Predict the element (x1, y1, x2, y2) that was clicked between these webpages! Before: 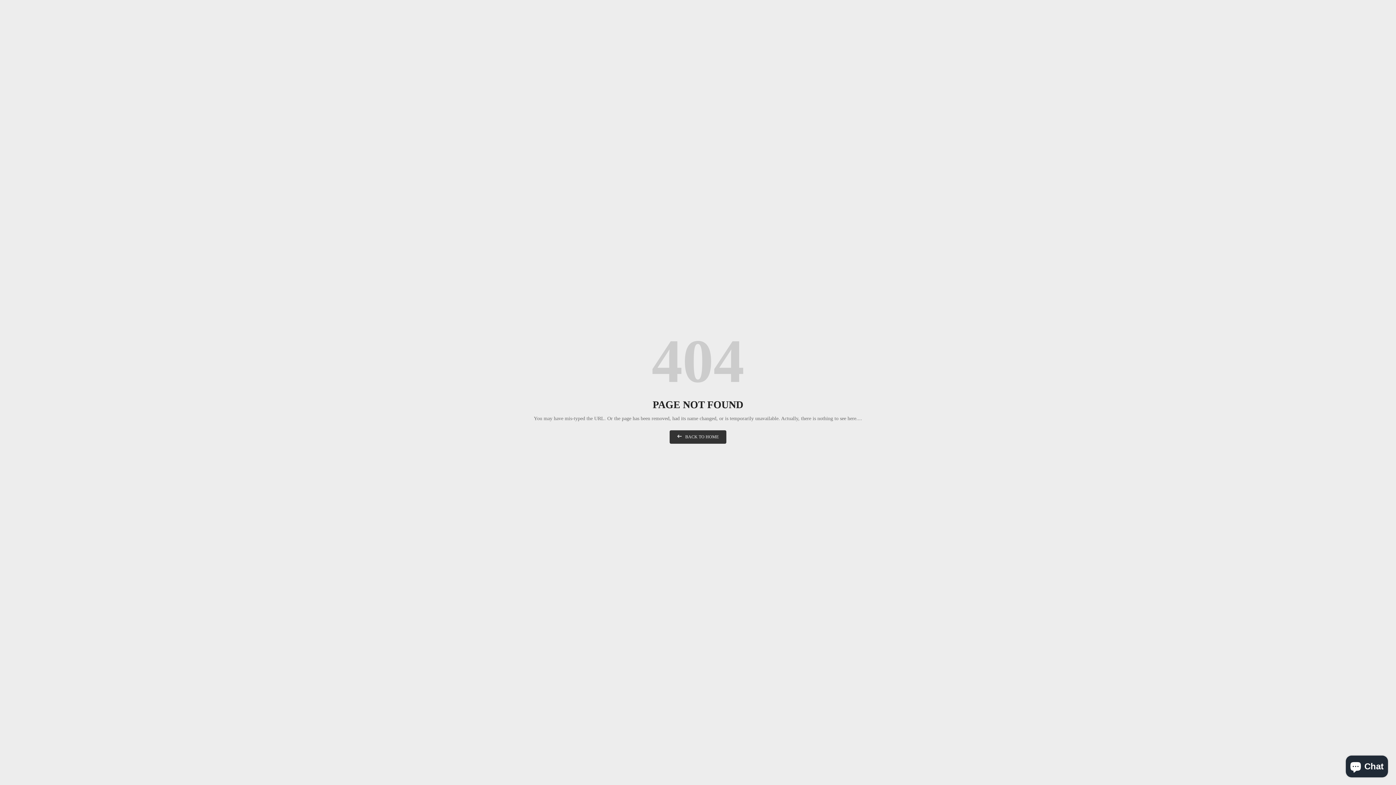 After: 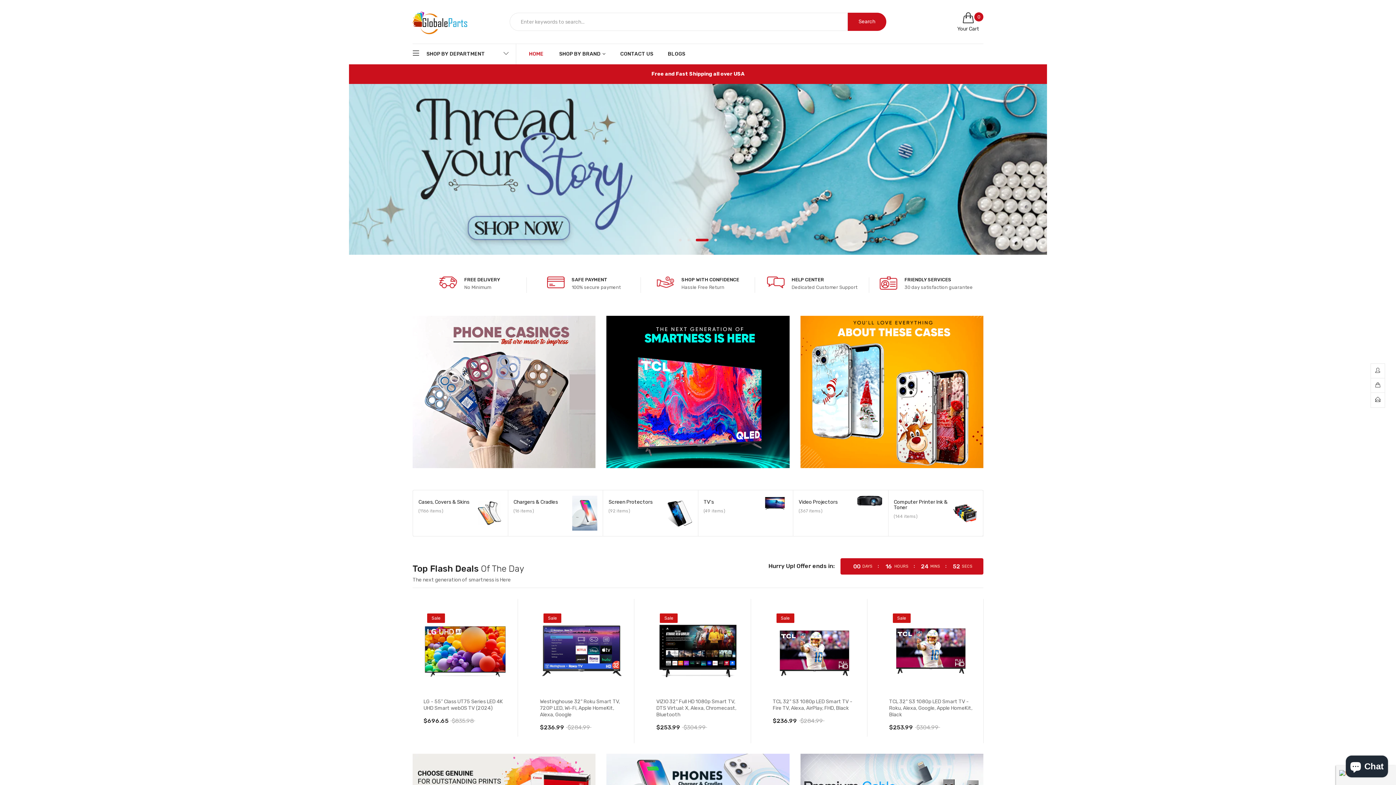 Action: label: BACK TO HOME bbox: (669, 430, 726, 444)